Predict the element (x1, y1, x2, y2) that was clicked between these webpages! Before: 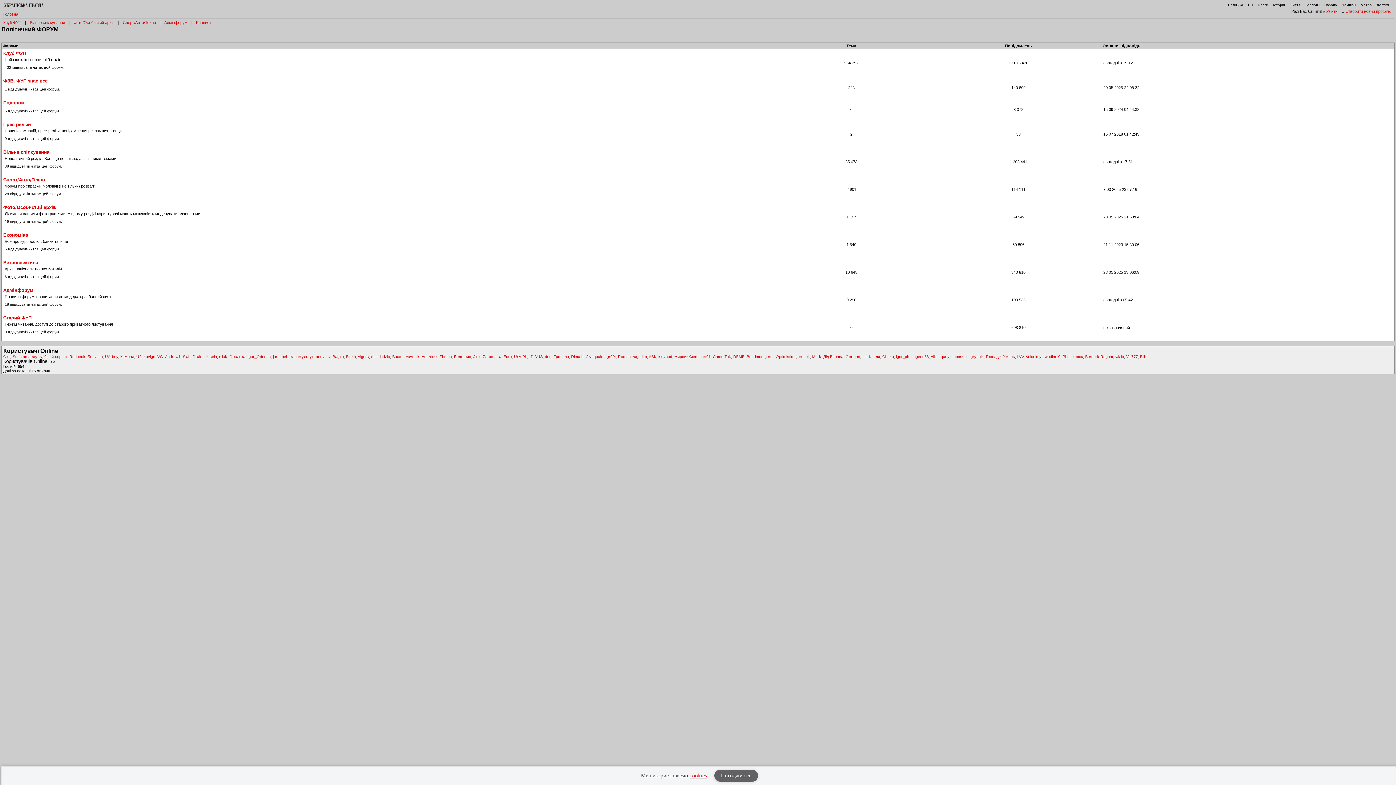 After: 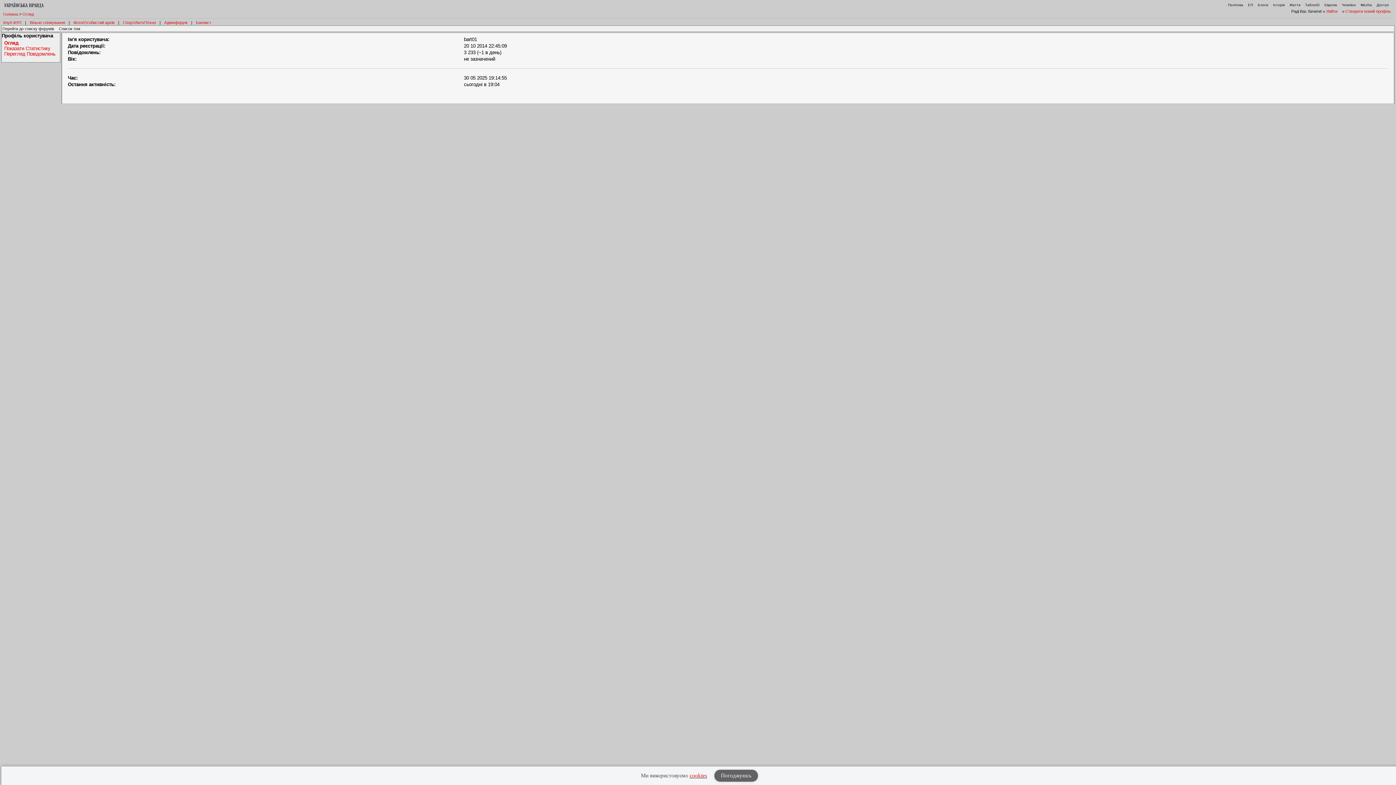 Action: label: bart01 bbox: (699, 354, 710, 359)